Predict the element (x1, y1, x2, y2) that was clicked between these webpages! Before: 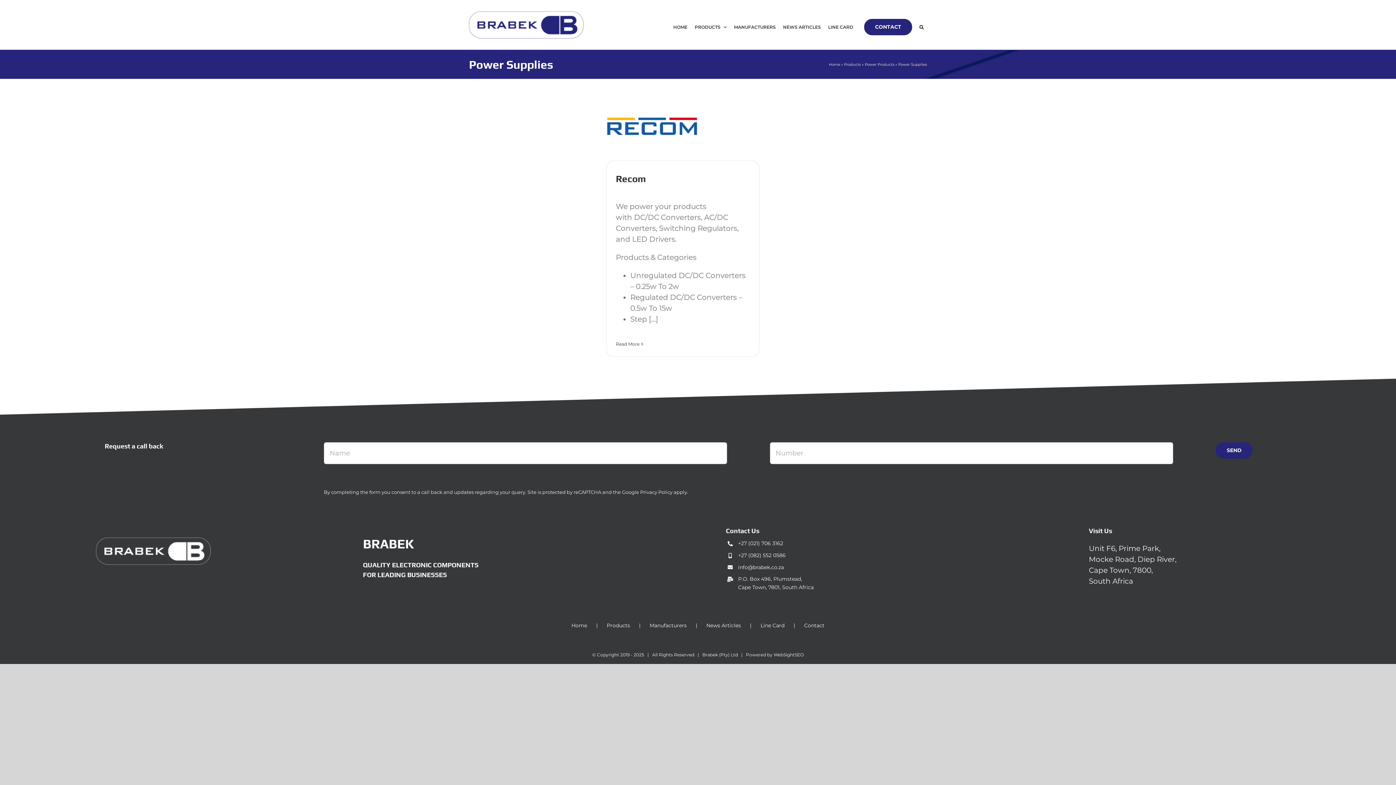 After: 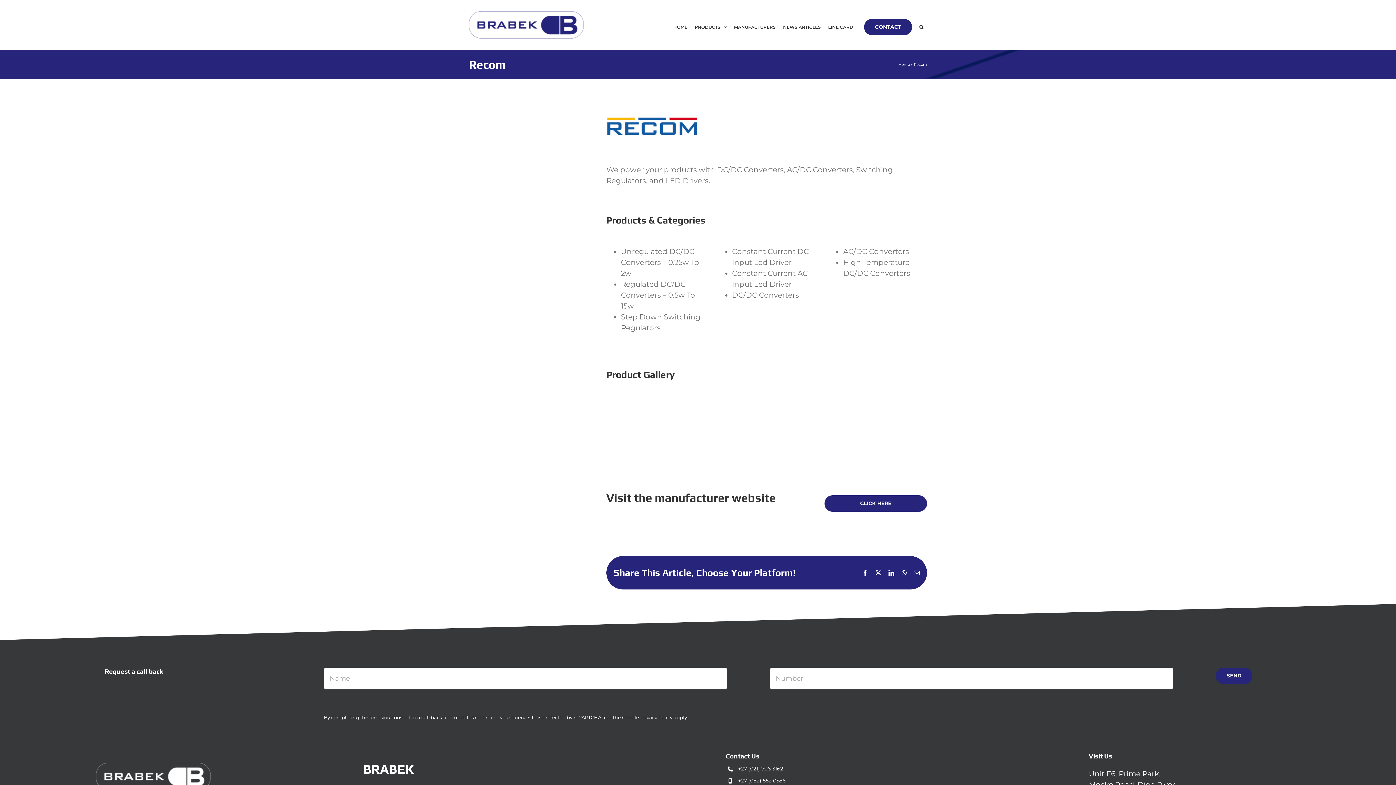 Action: bbox: (616, 173, 646, 184) label: Recom